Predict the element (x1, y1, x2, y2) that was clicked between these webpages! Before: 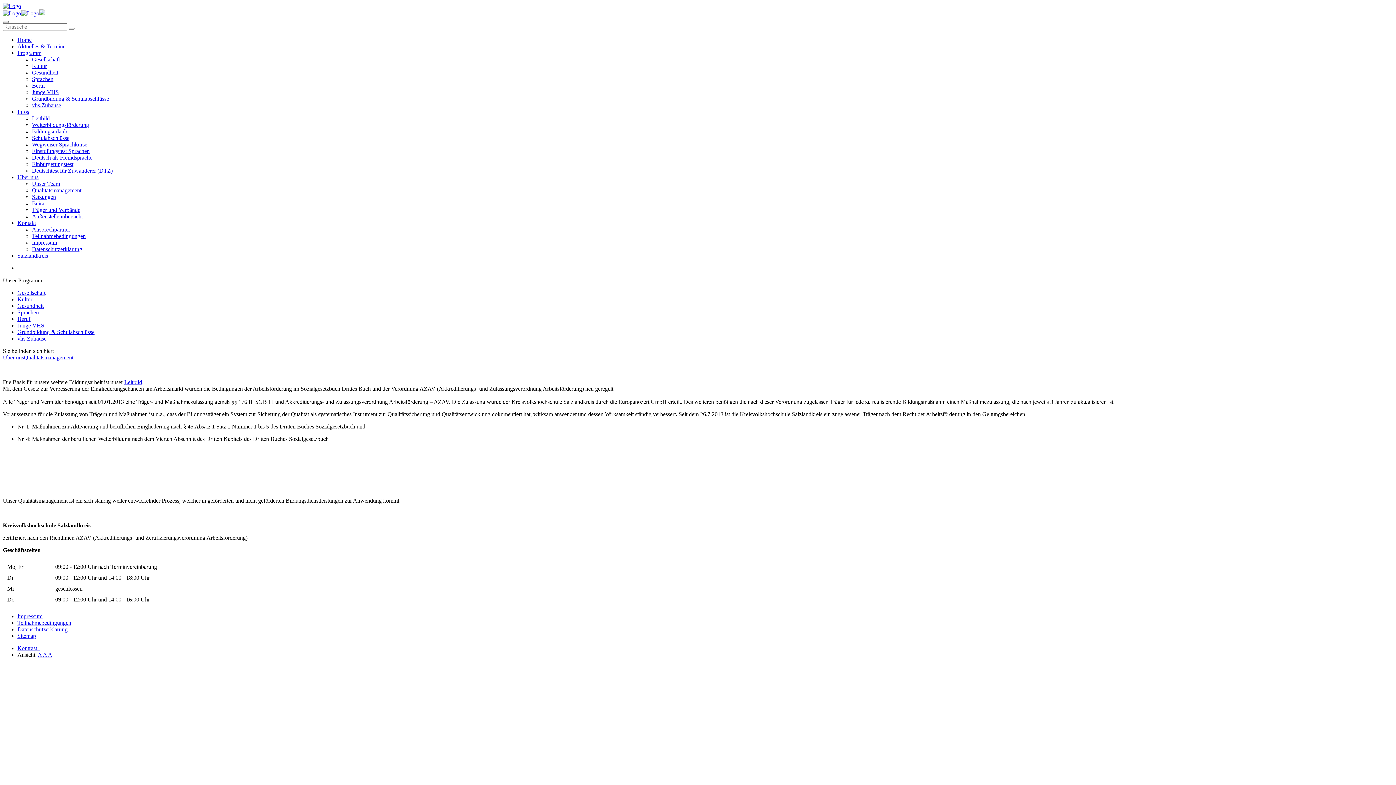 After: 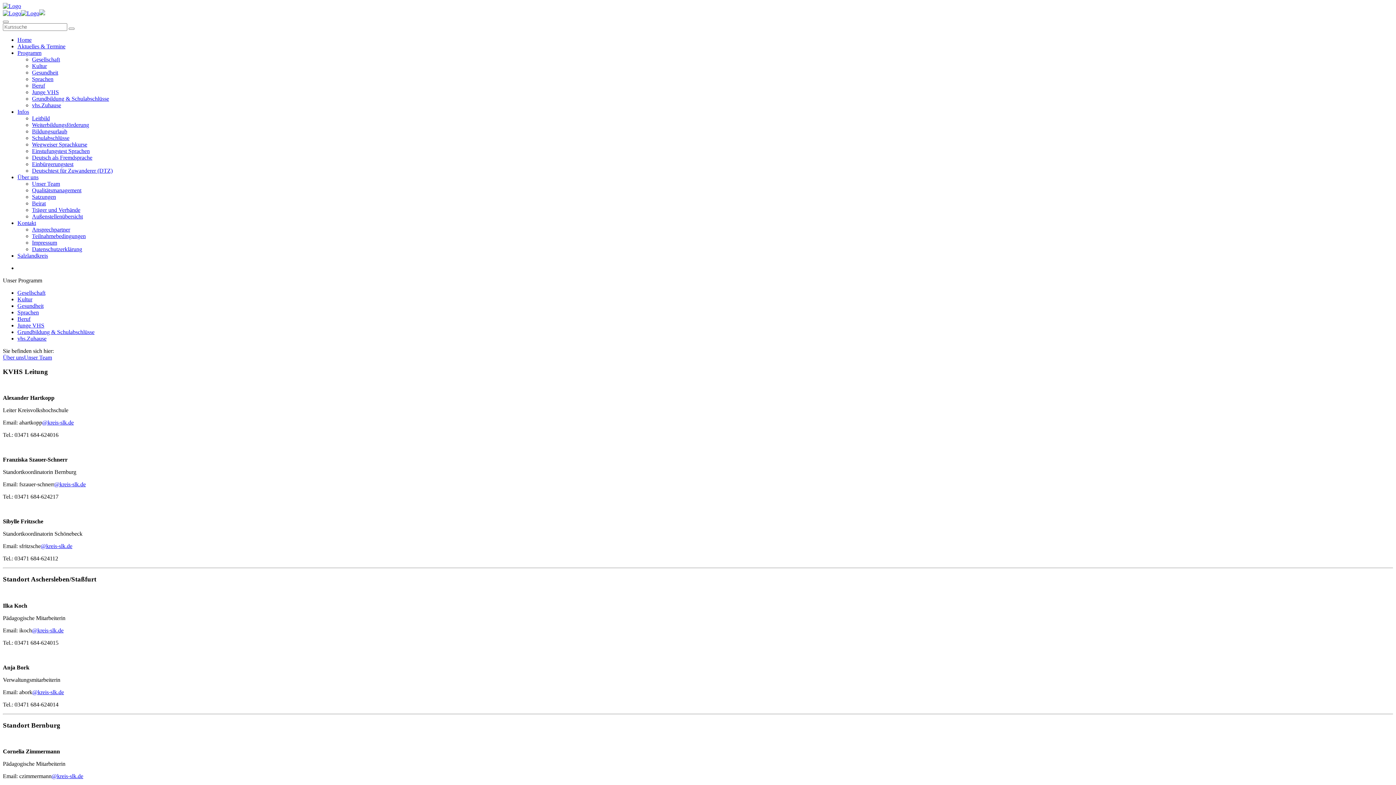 Action: label: Über uns bbox: (17, 174, 38, 180)